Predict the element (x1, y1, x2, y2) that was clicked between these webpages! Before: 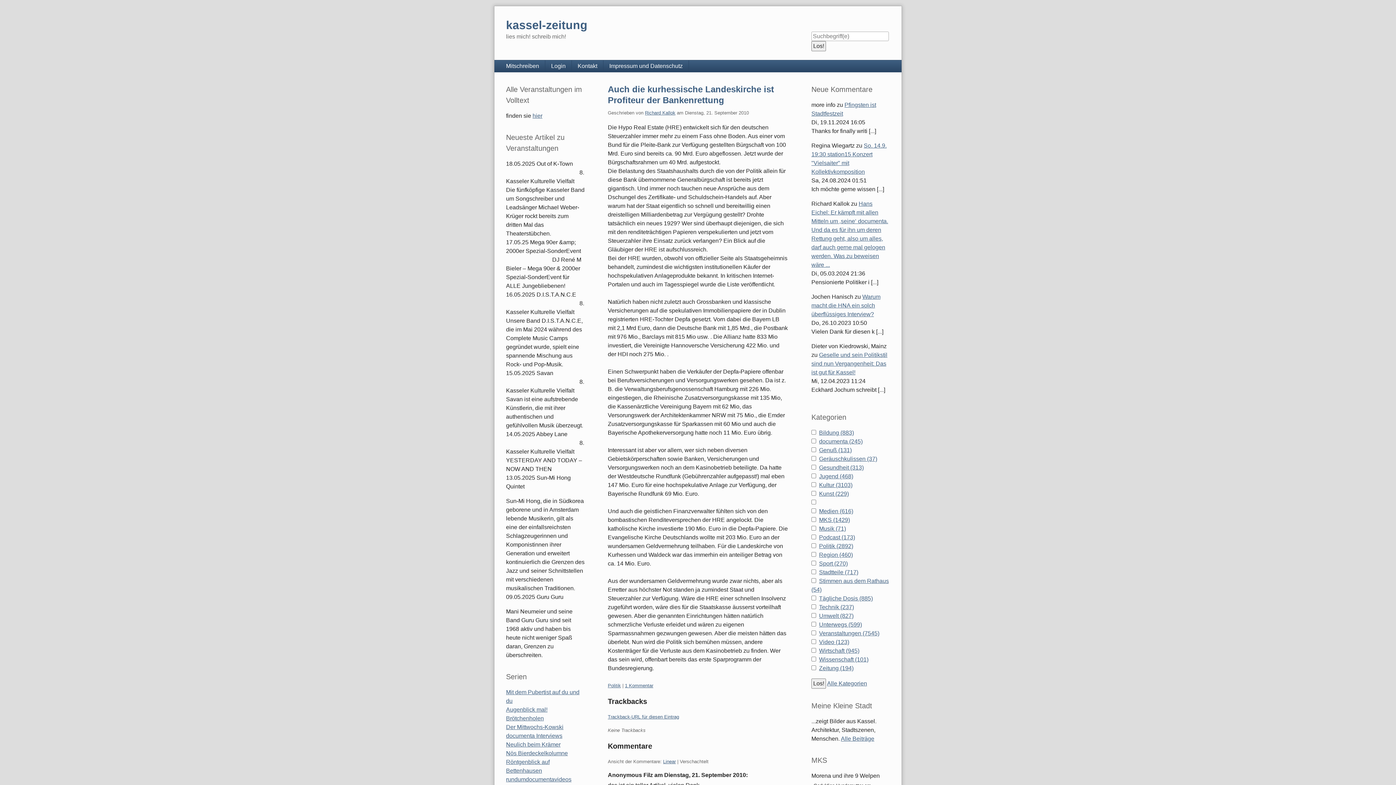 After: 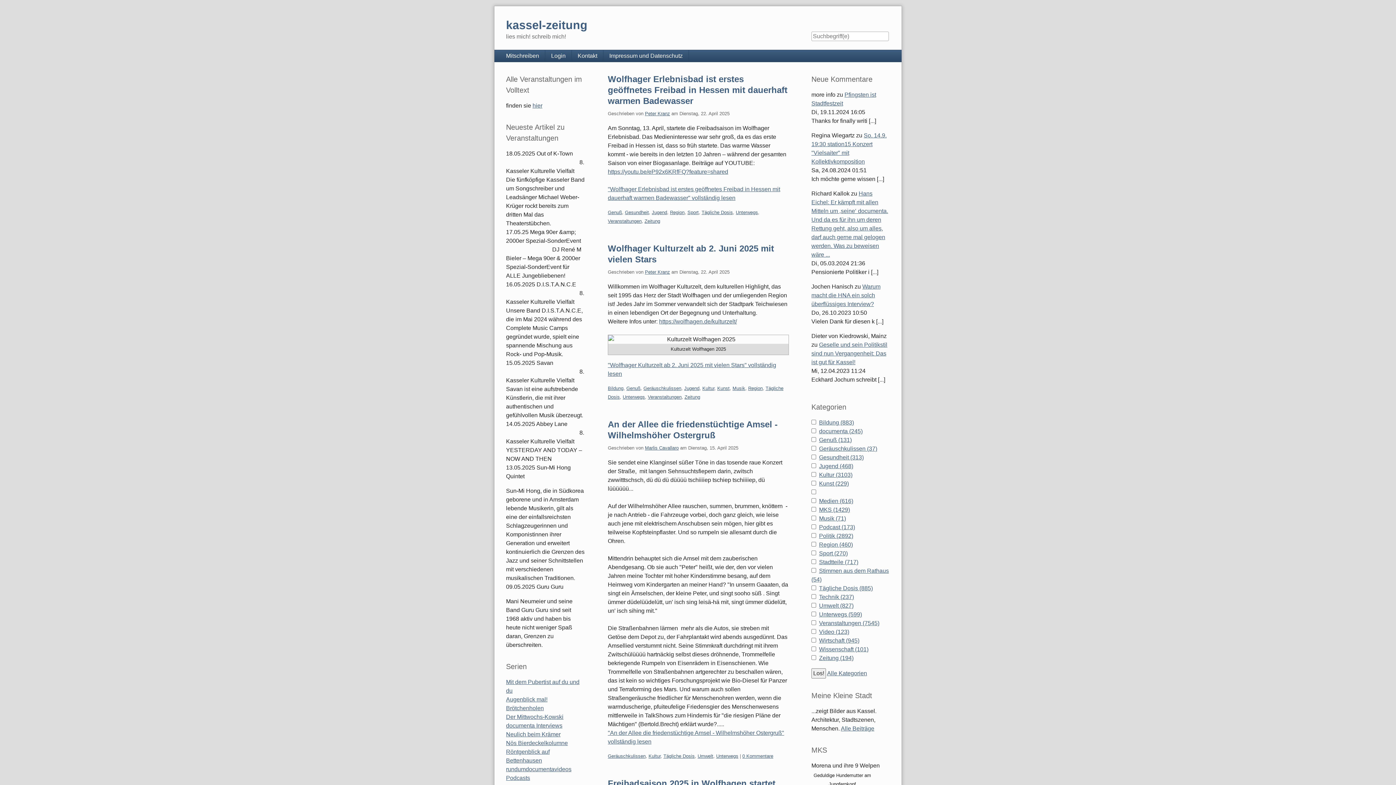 Action: bbox: (819, 621, 862, 628) label: Unterwegs (599)